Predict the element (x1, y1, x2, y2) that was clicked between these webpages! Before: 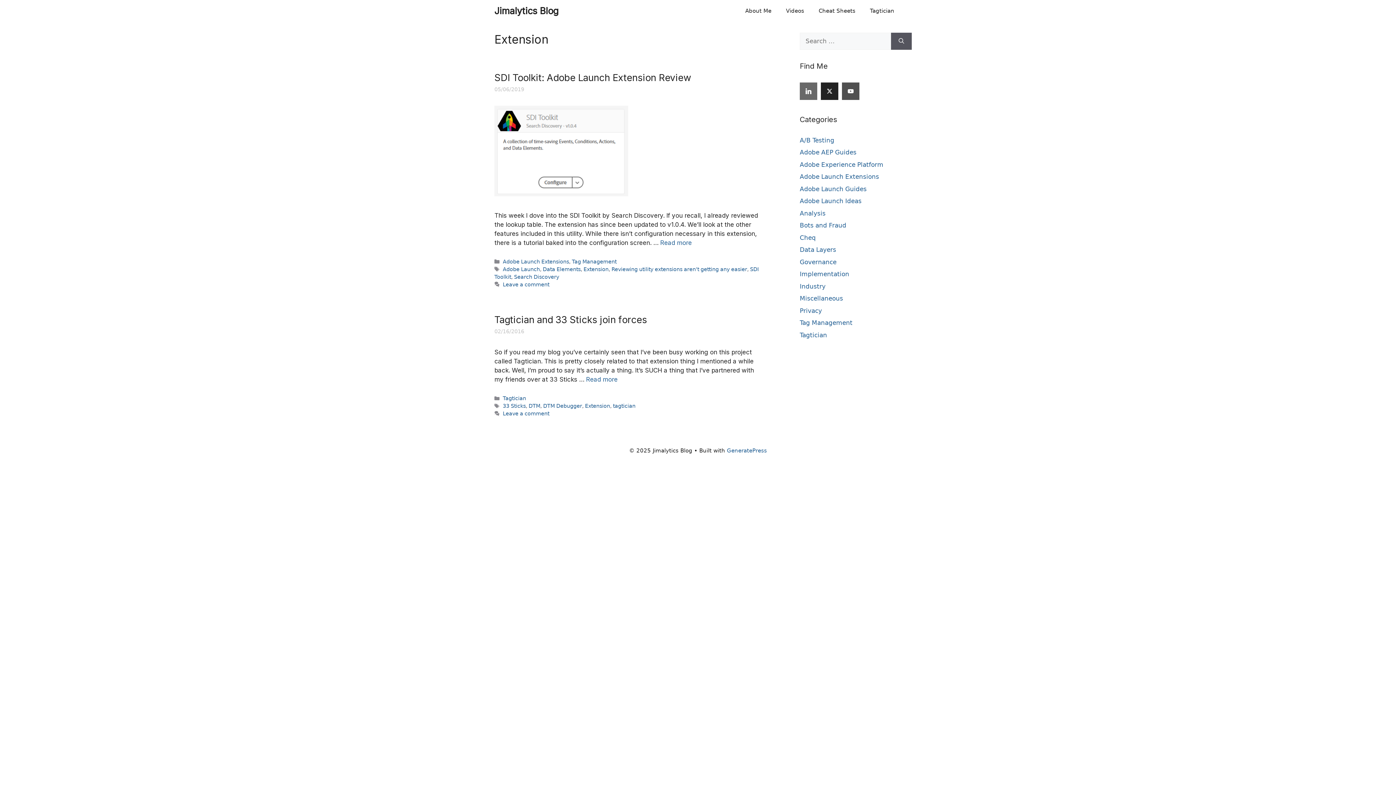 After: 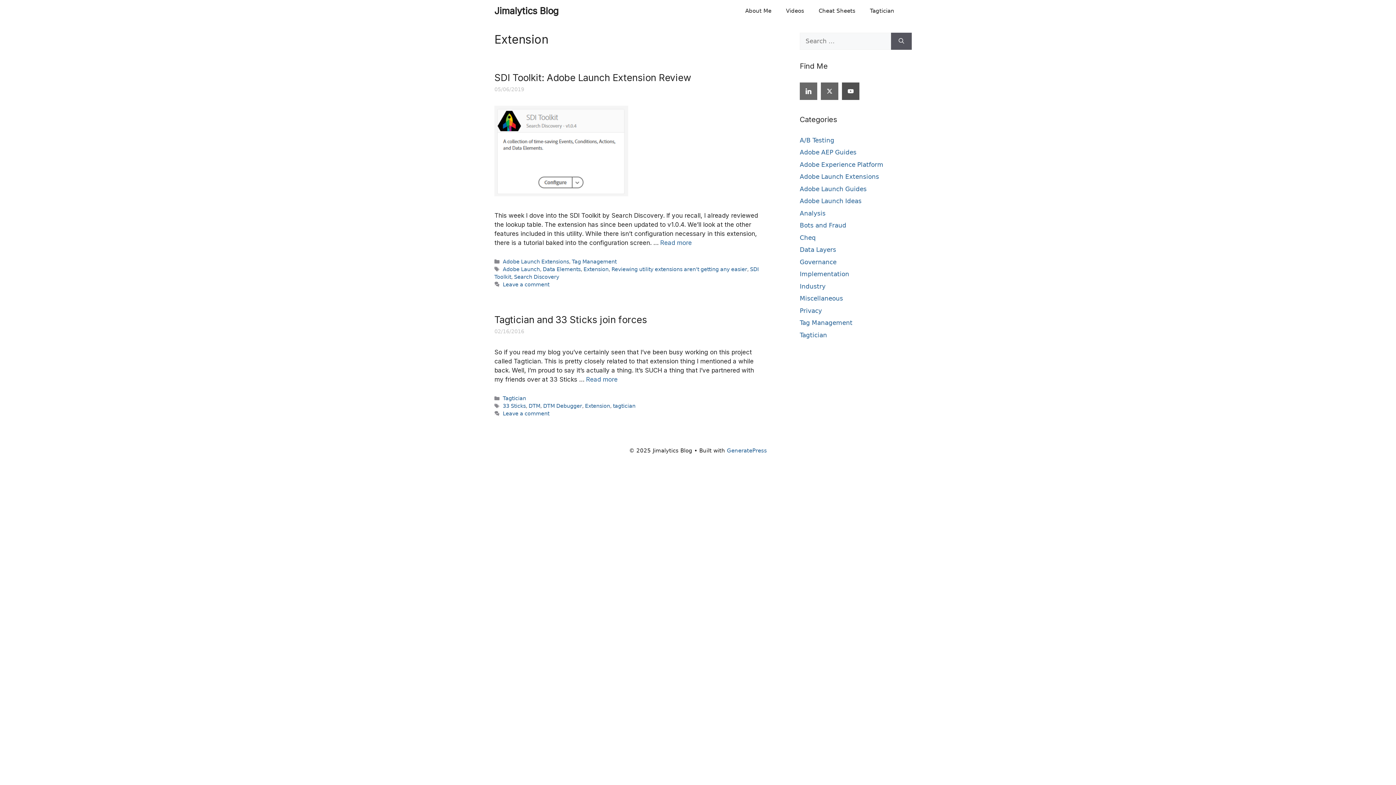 Action: bbox: (821, 82, 838, 100) label: twitter